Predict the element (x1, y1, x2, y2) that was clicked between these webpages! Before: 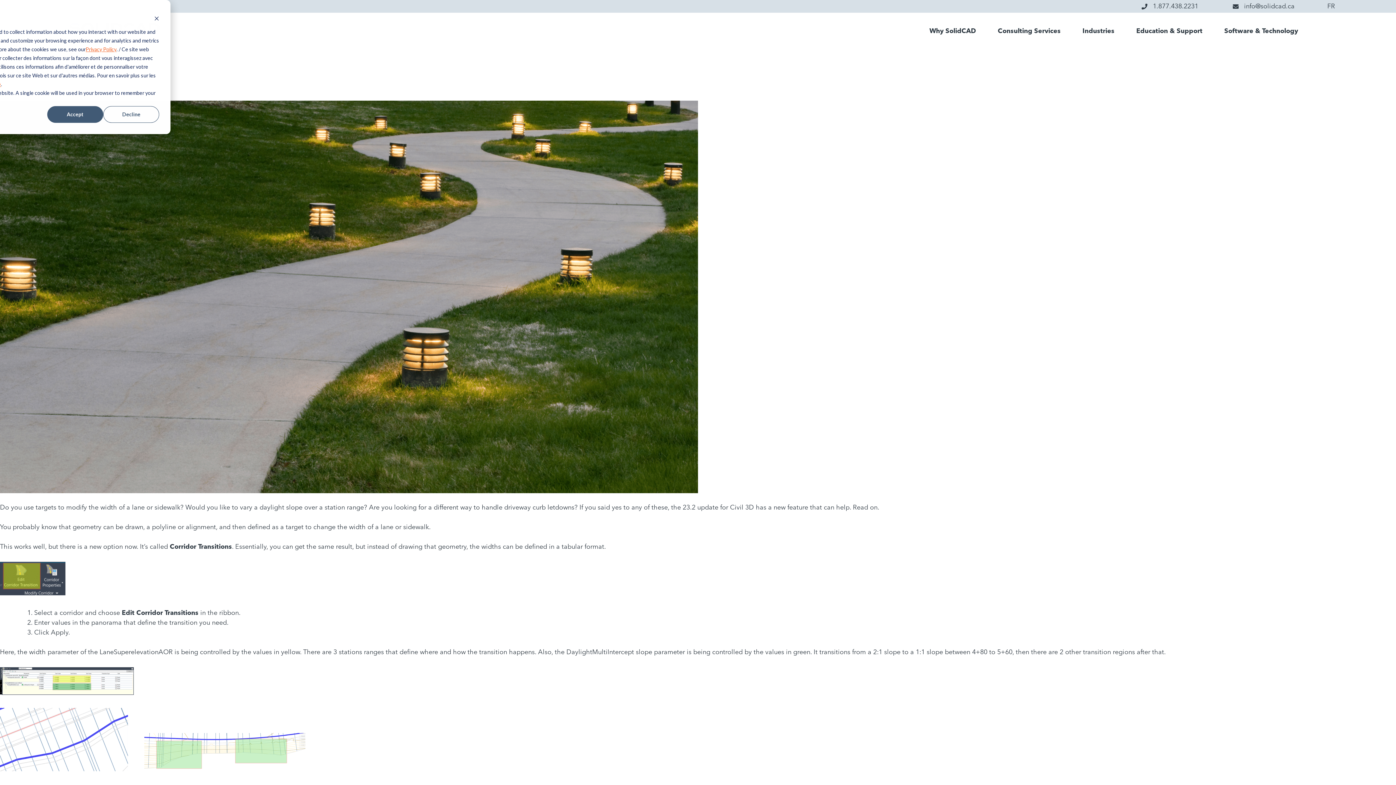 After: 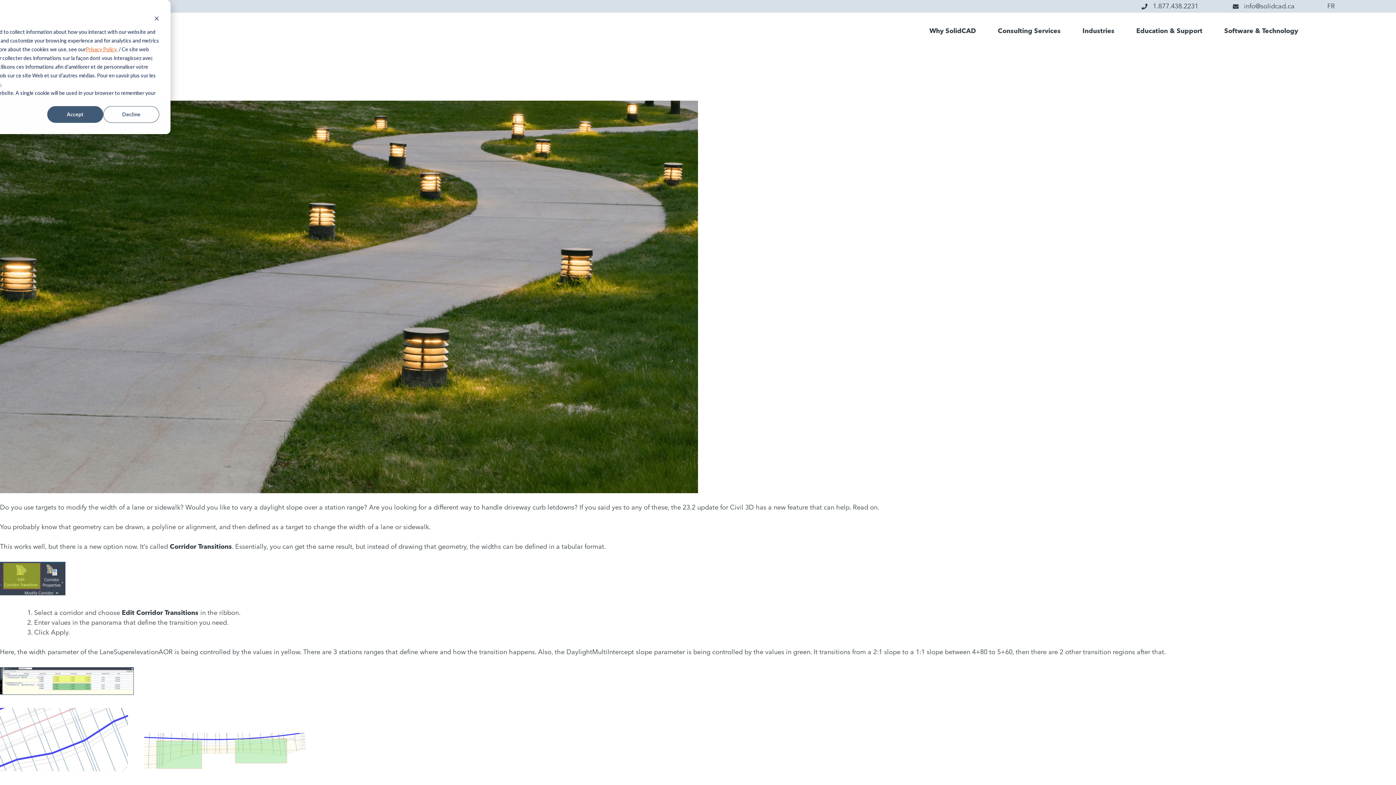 Action: label:  1.877.438.2231 bbox: (1141, 3, 1198, 9)